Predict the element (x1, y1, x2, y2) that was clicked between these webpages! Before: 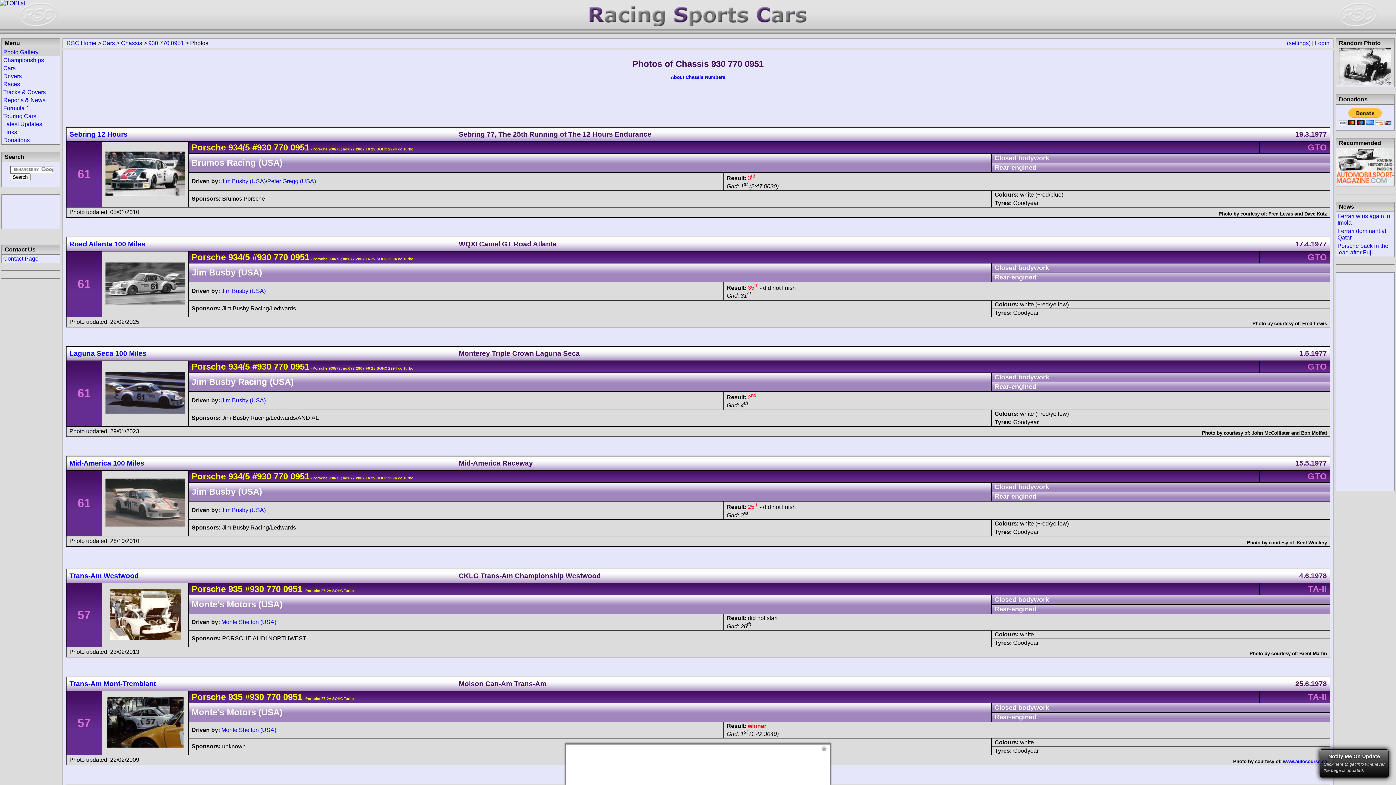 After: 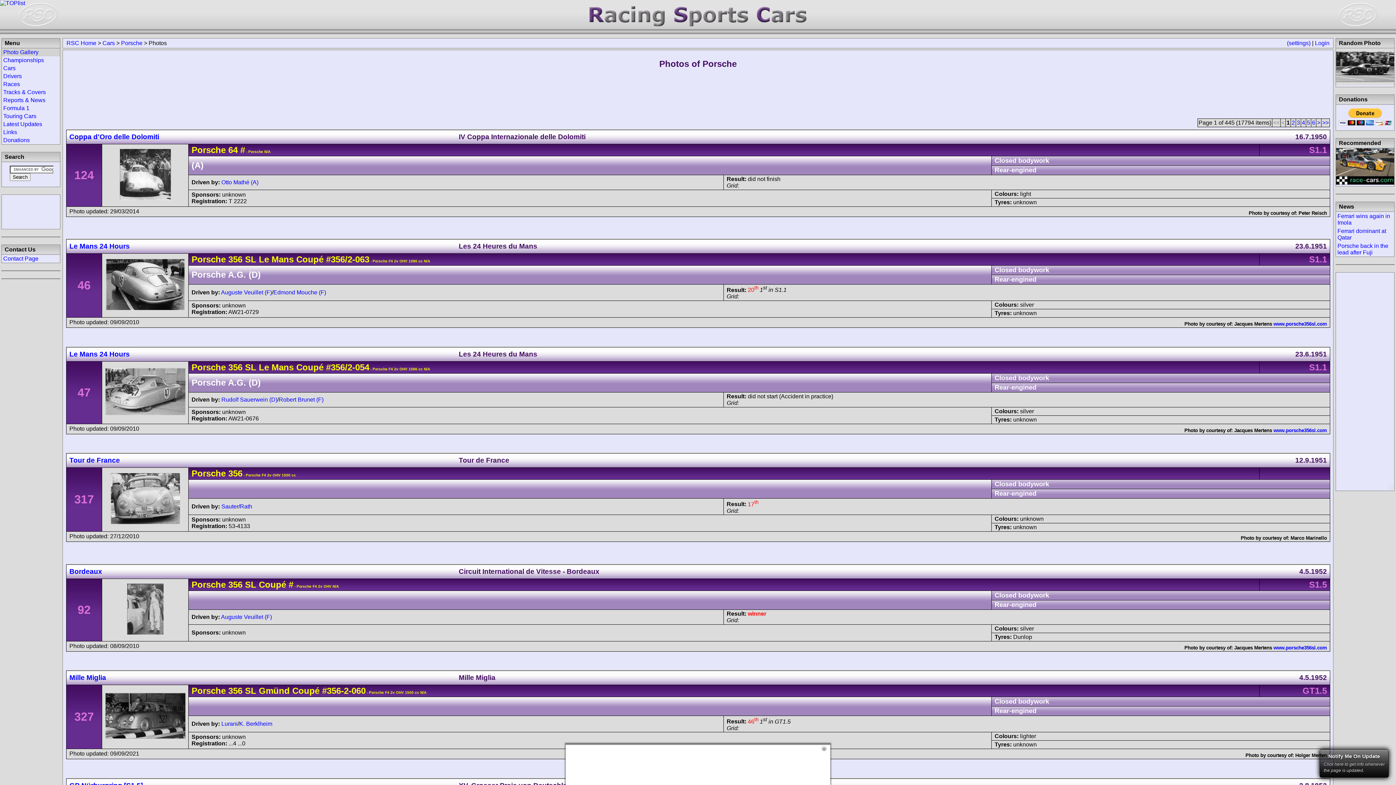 Action: label: Porsche bbox: (191, 142, 225, 152)